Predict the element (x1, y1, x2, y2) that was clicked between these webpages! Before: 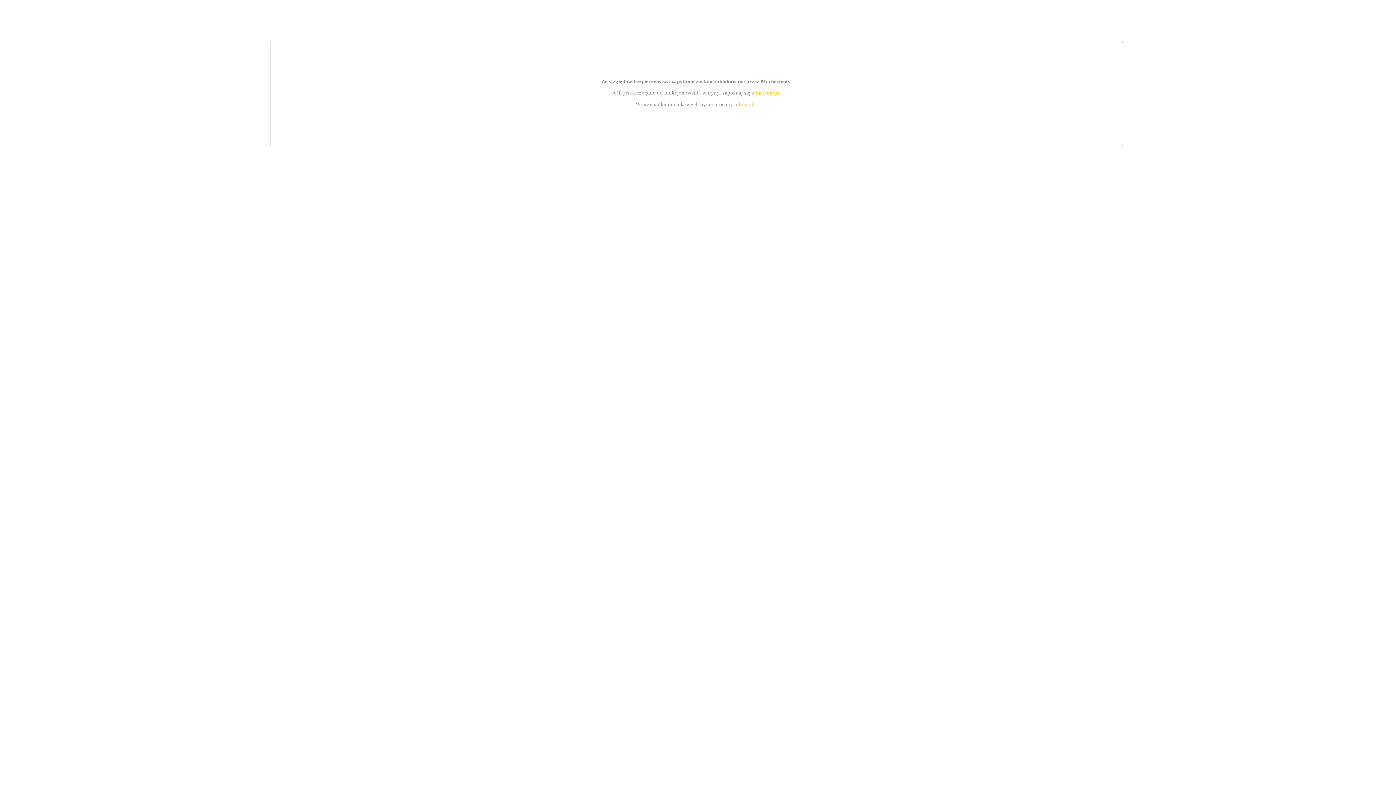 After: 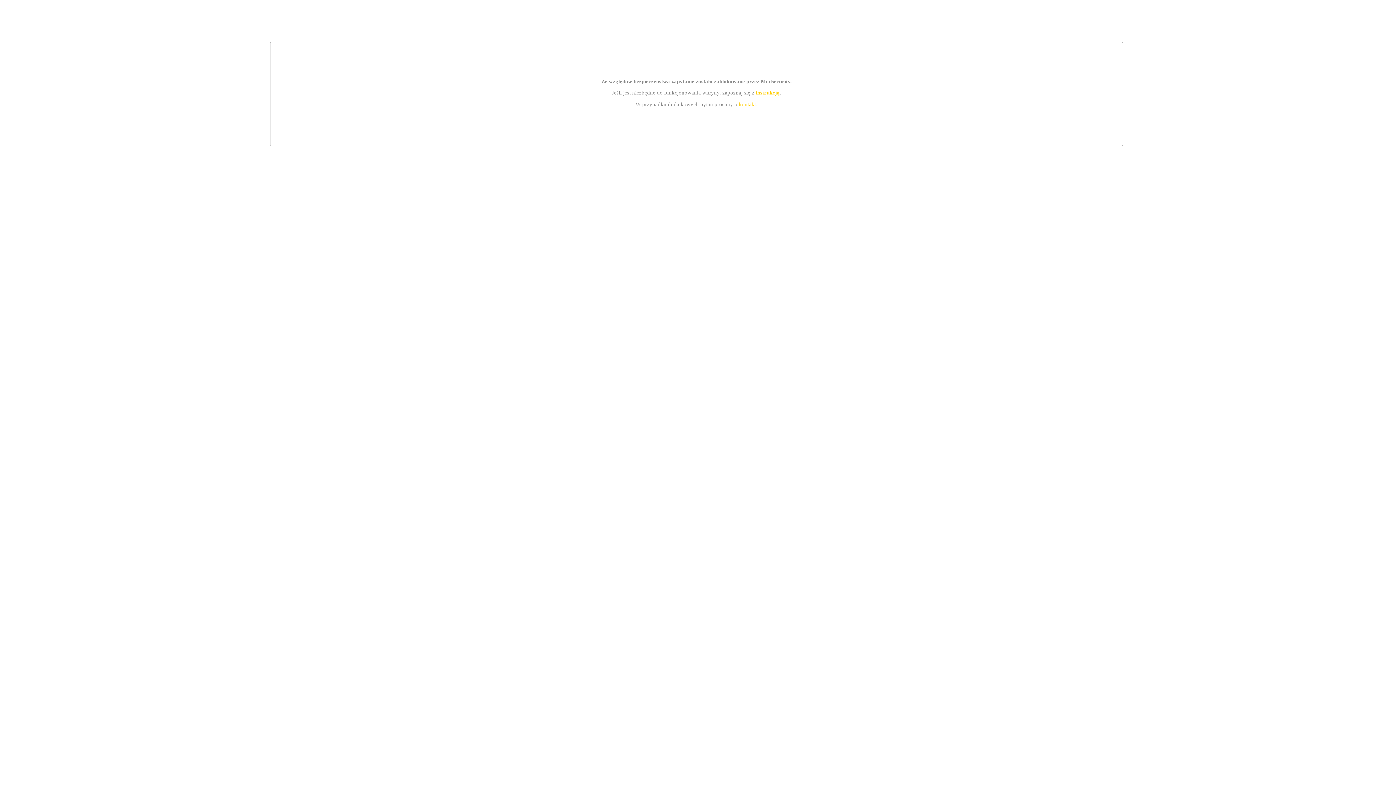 Action: bbox: (755, 89, 779, 95) label: instrukcją